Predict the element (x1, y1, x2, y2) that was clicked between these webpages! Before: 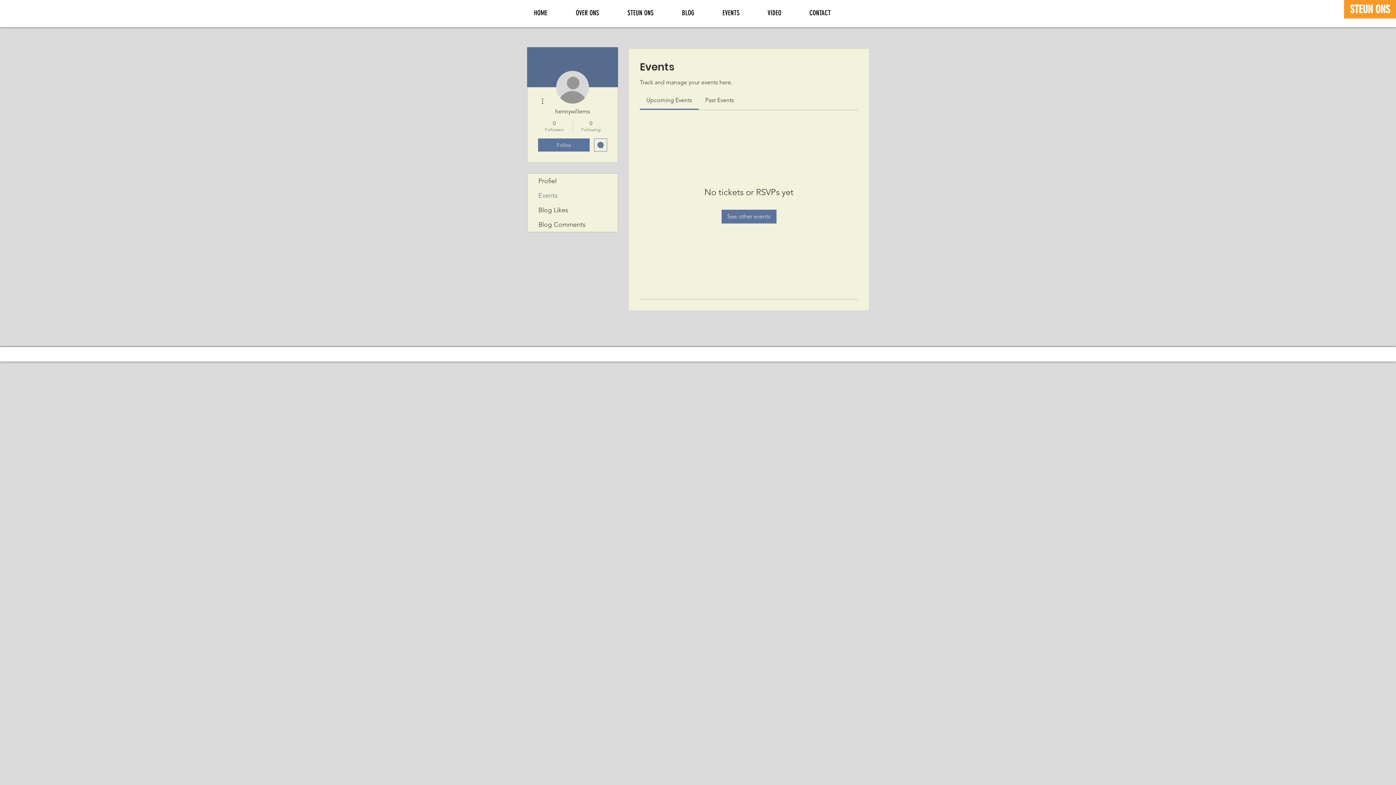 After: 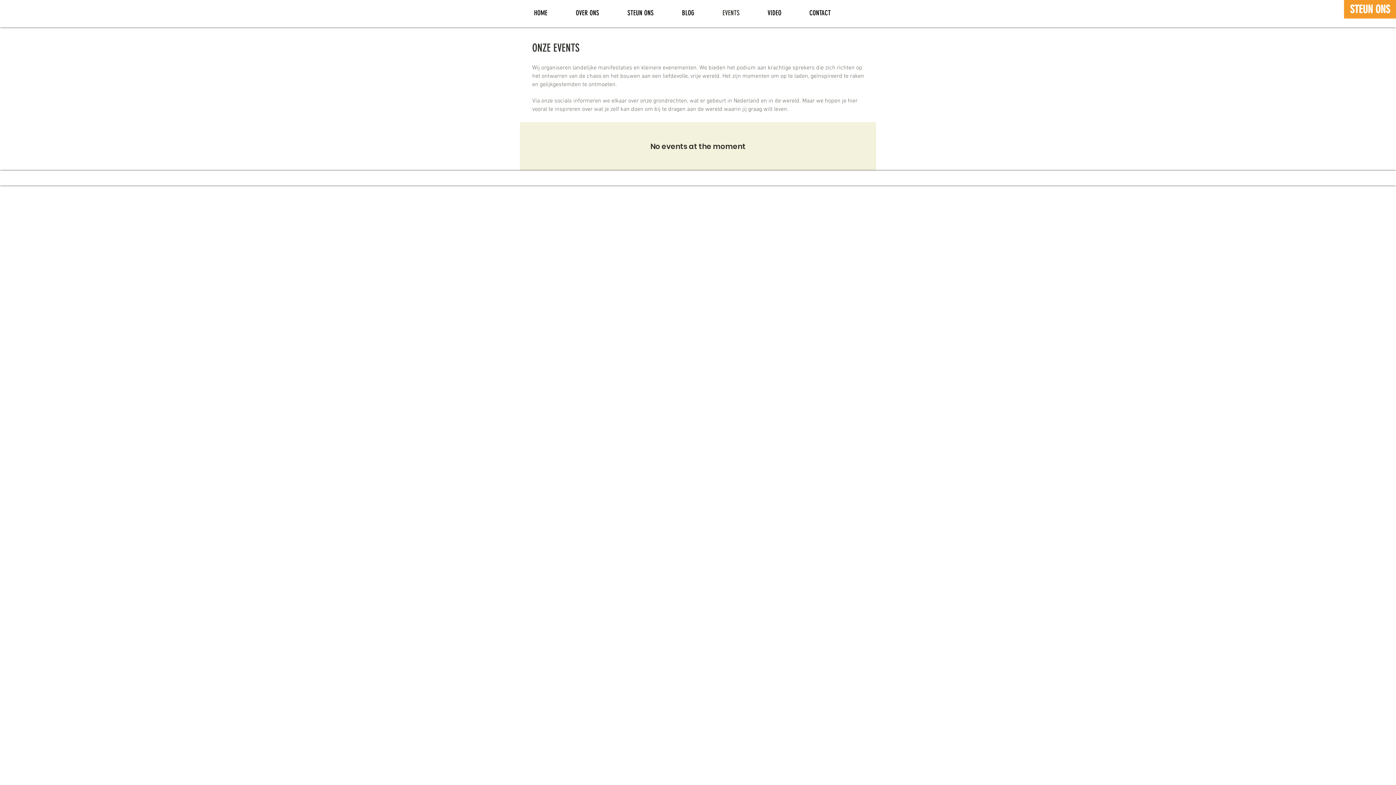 Action: label: EVENTS bbox: (708, 4, 753, 21)